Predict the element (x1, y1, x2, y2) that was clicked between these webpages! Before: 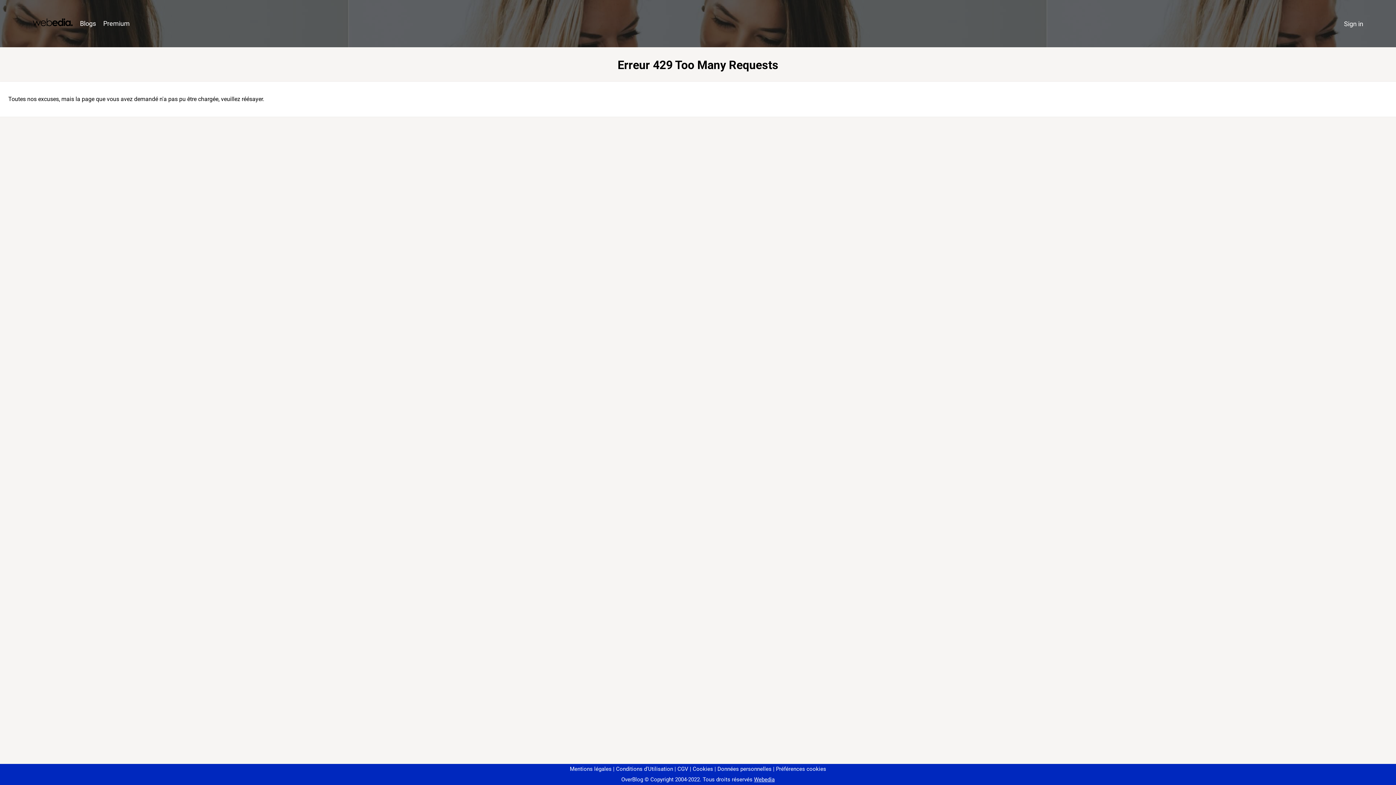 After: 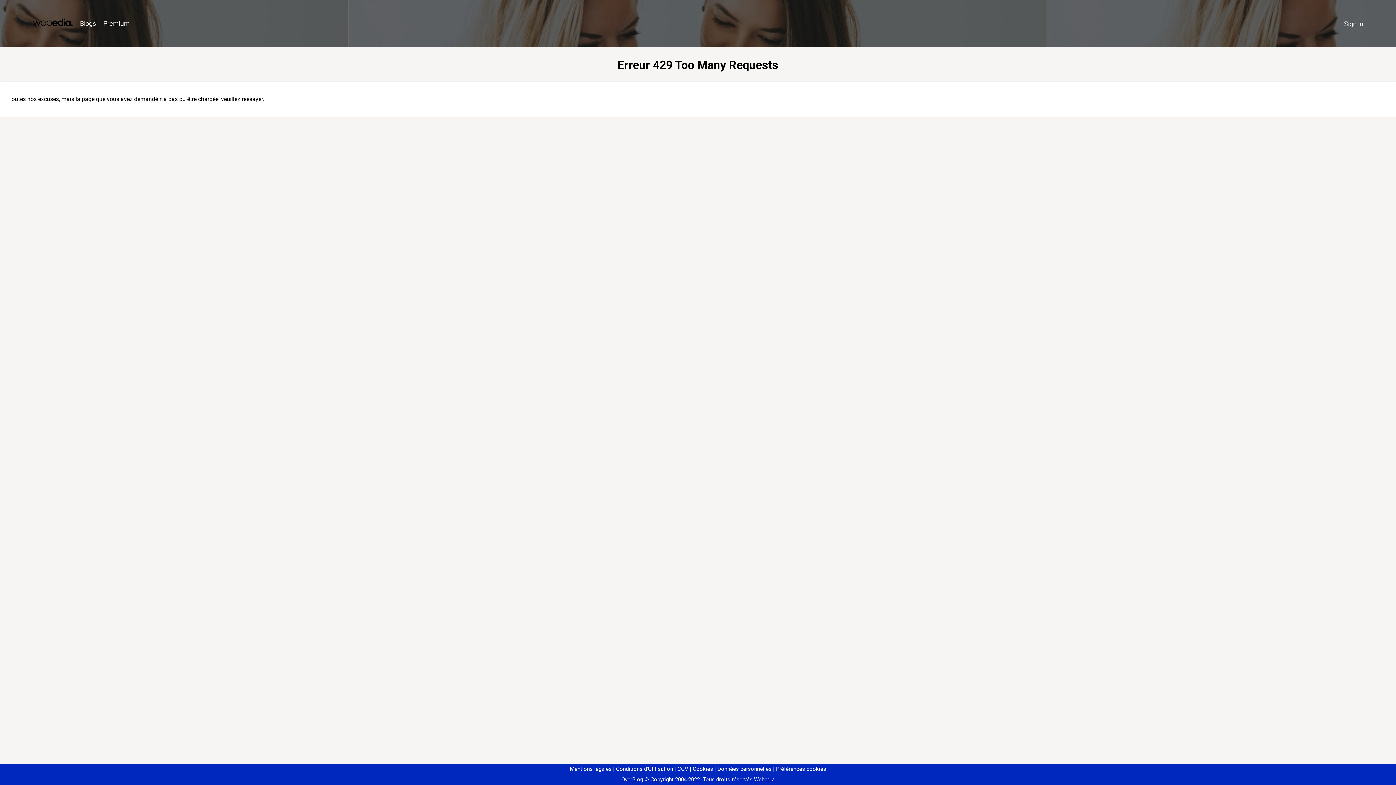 Action: label: Préférences cookies bbox: (773, 766, 826, 772)